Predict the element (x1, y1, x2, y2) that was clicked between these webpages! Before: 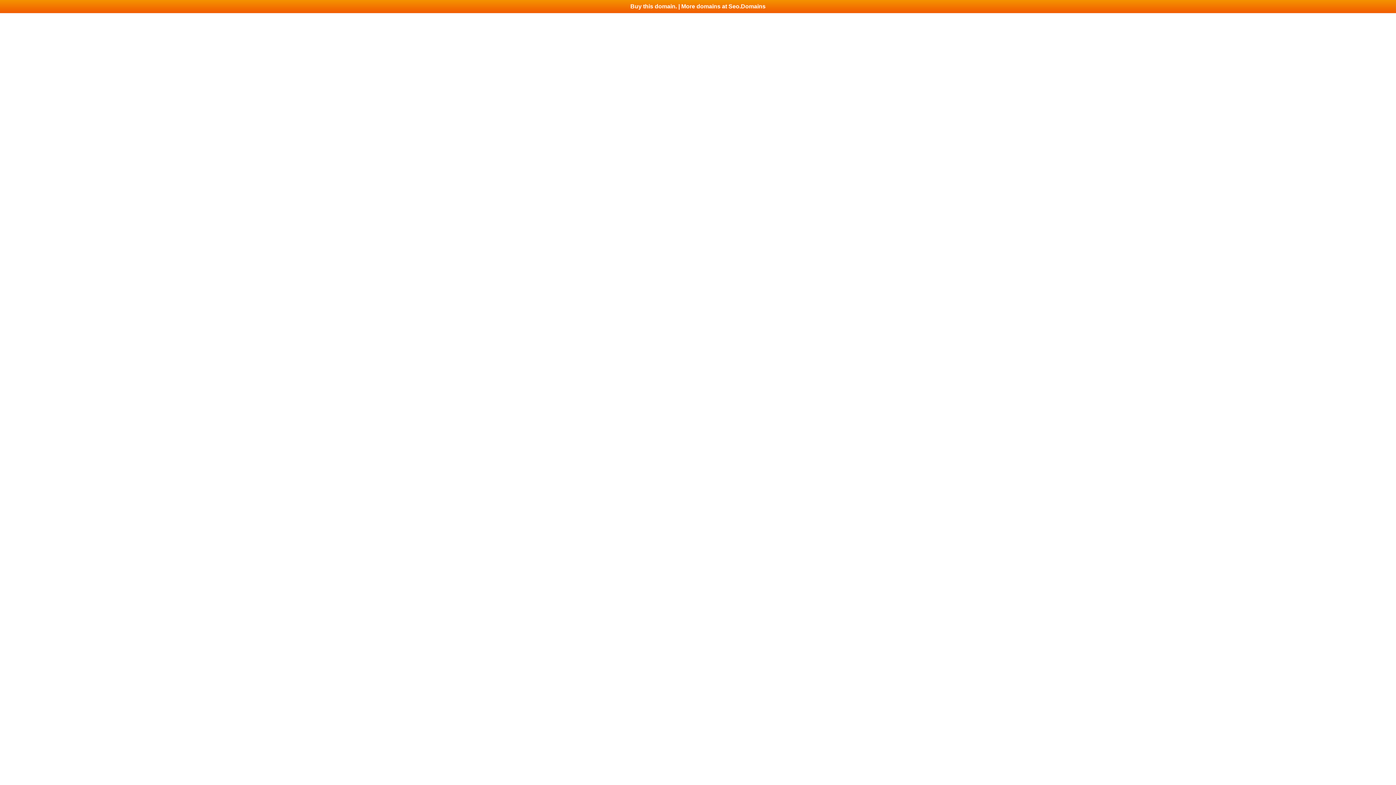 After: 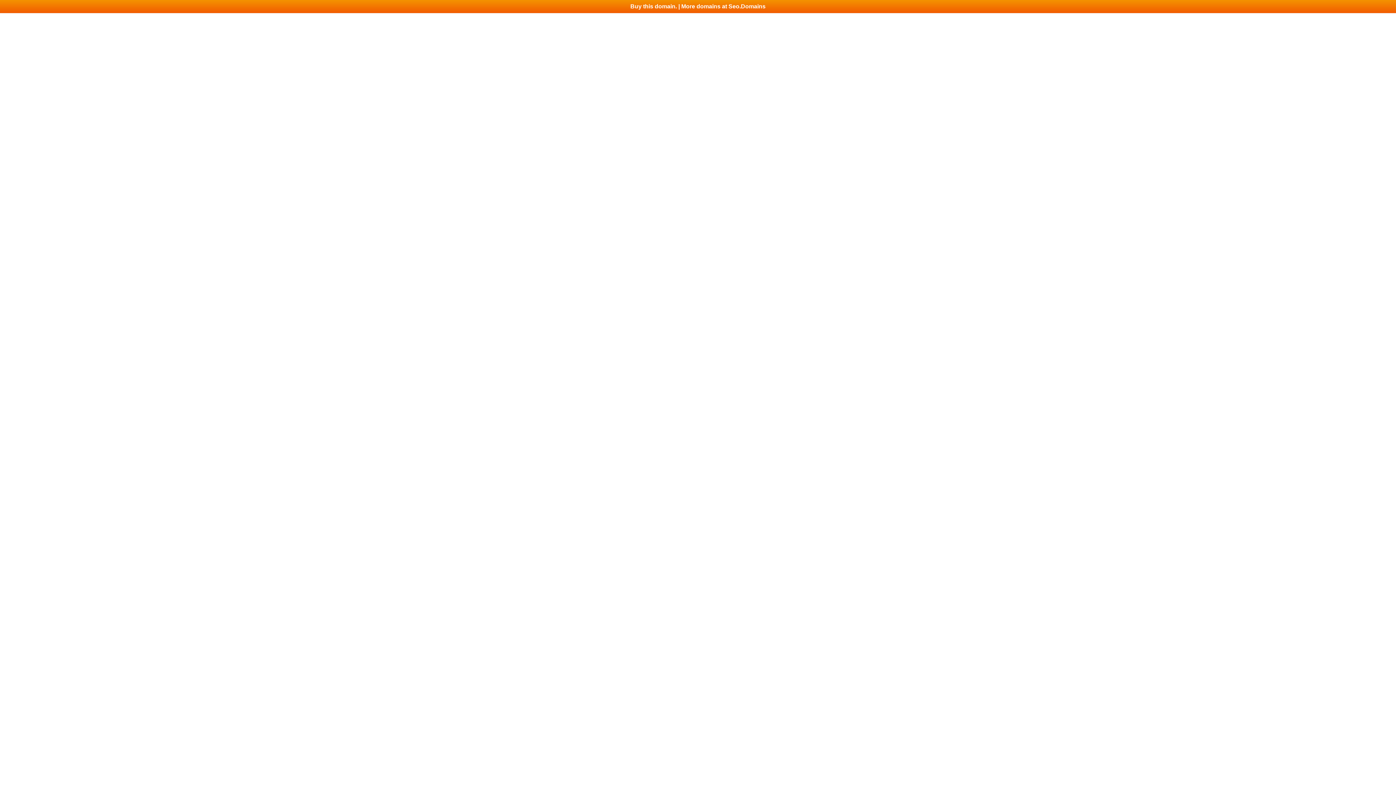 Action: bbox: (0, 0, 1396, 13) label: Buy this domain. | More domains at Seo.Domains